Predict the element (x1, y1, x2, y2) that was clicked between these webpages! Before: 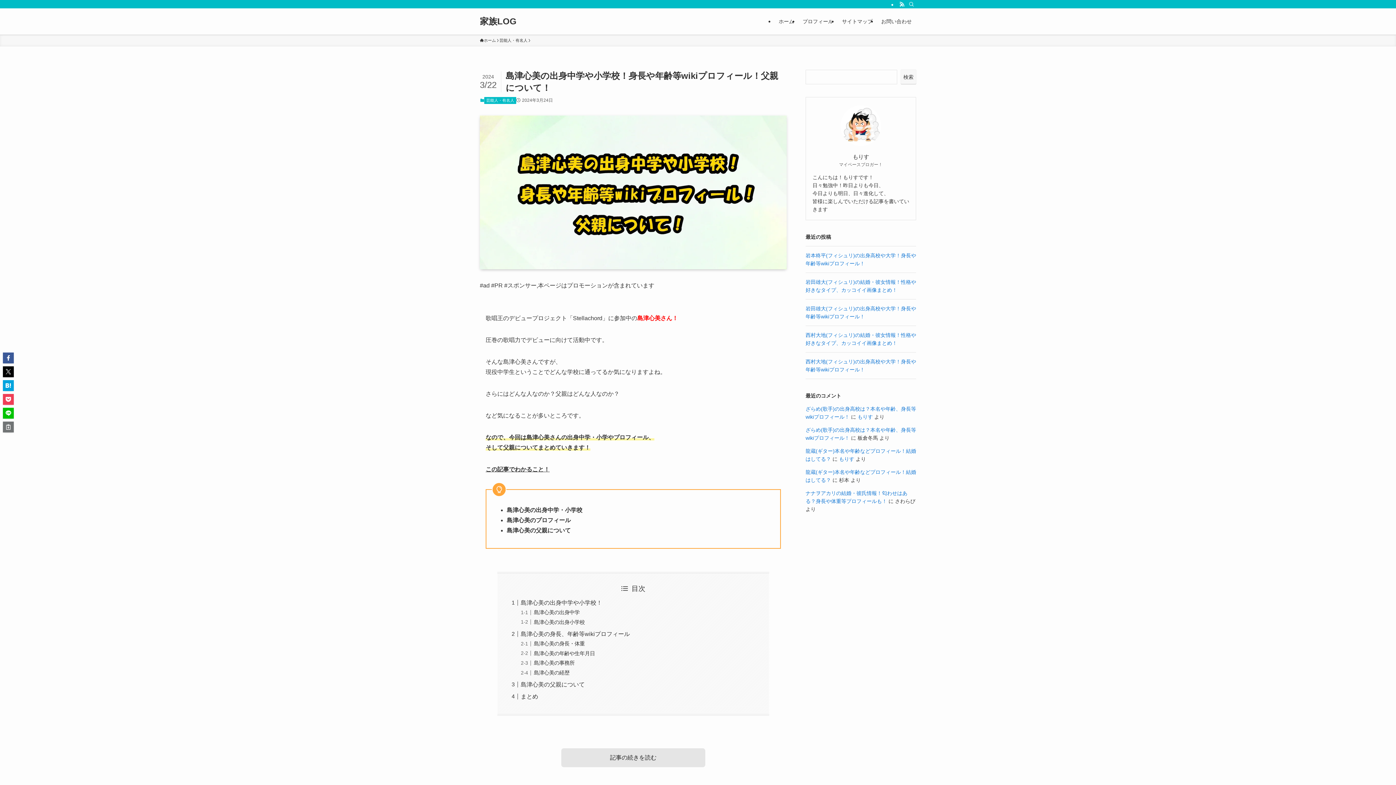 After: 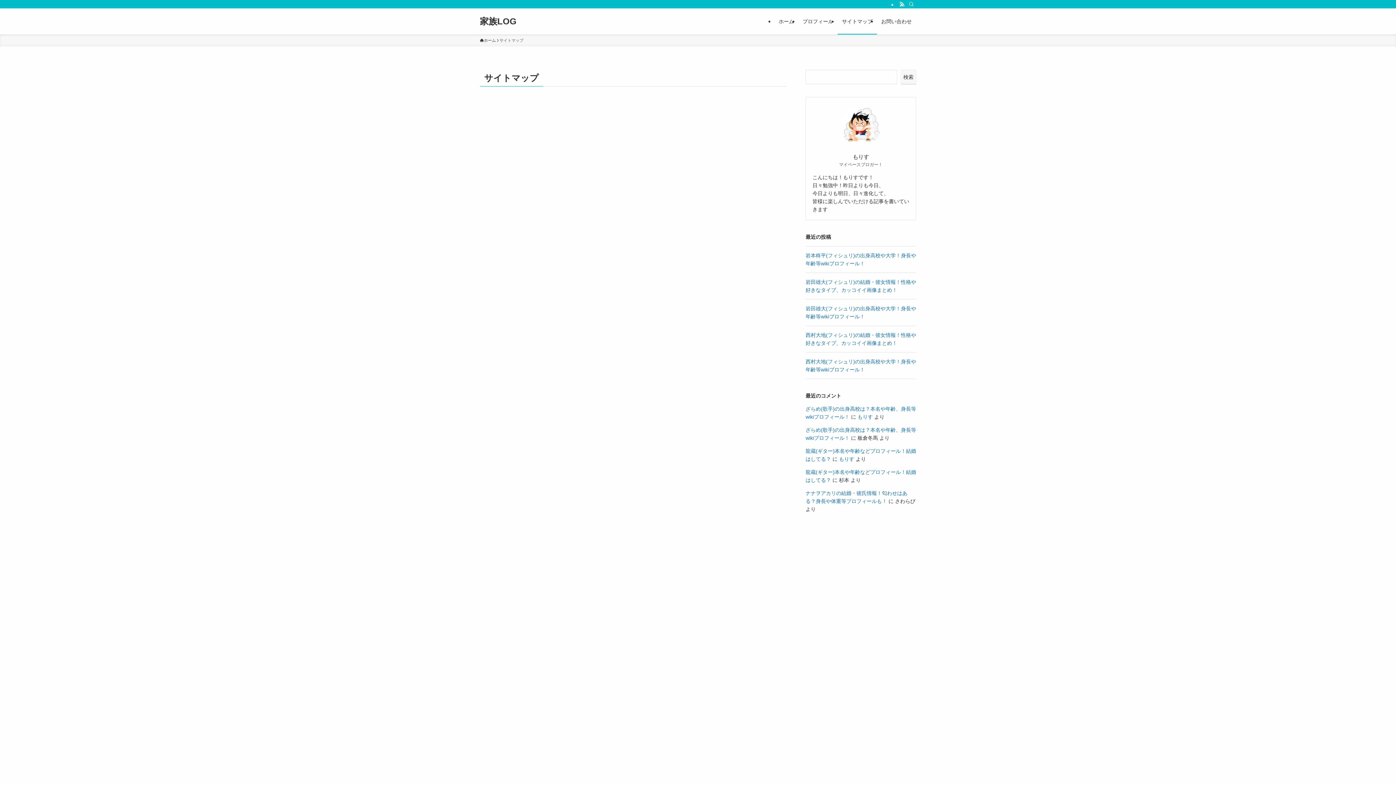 Action: bbox: (837, 8, 877, 34) label: サイトマップ